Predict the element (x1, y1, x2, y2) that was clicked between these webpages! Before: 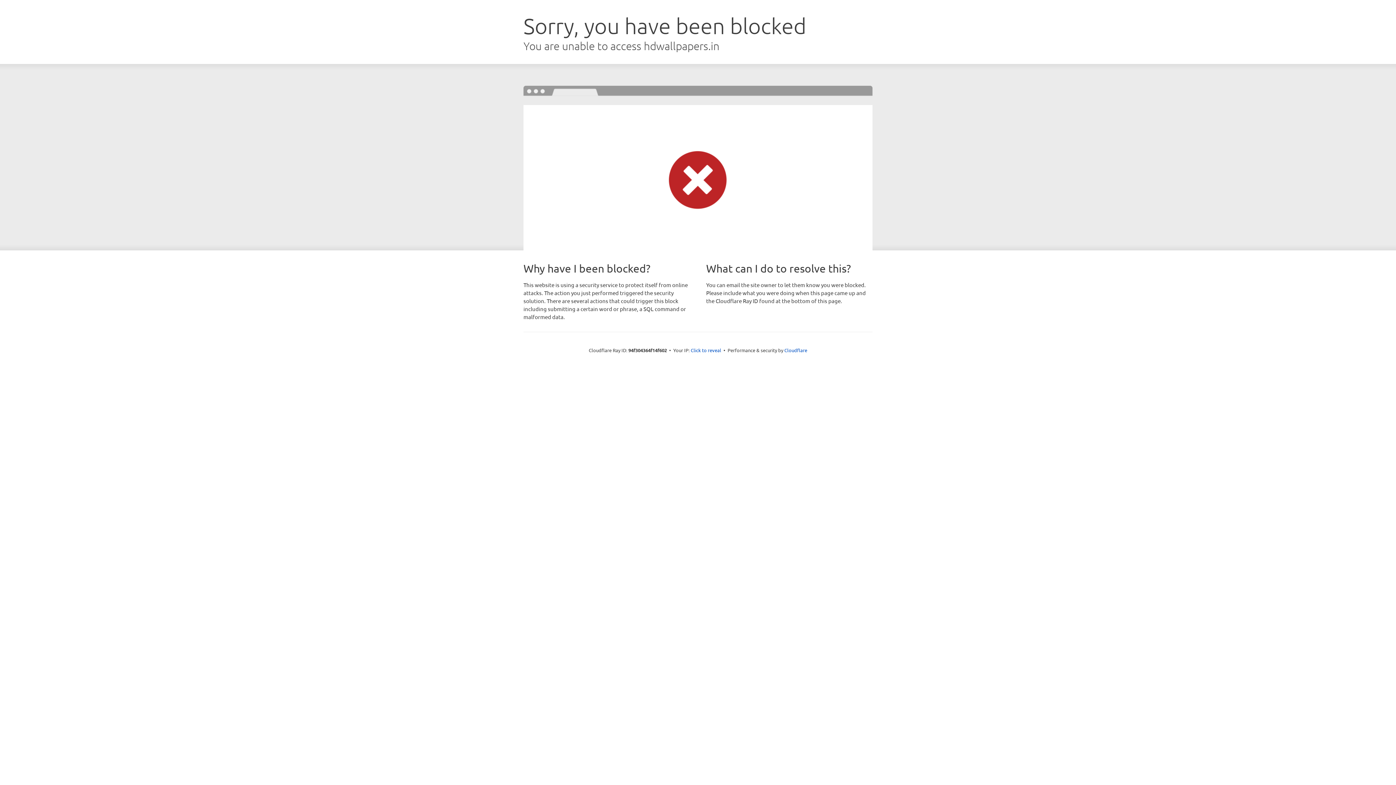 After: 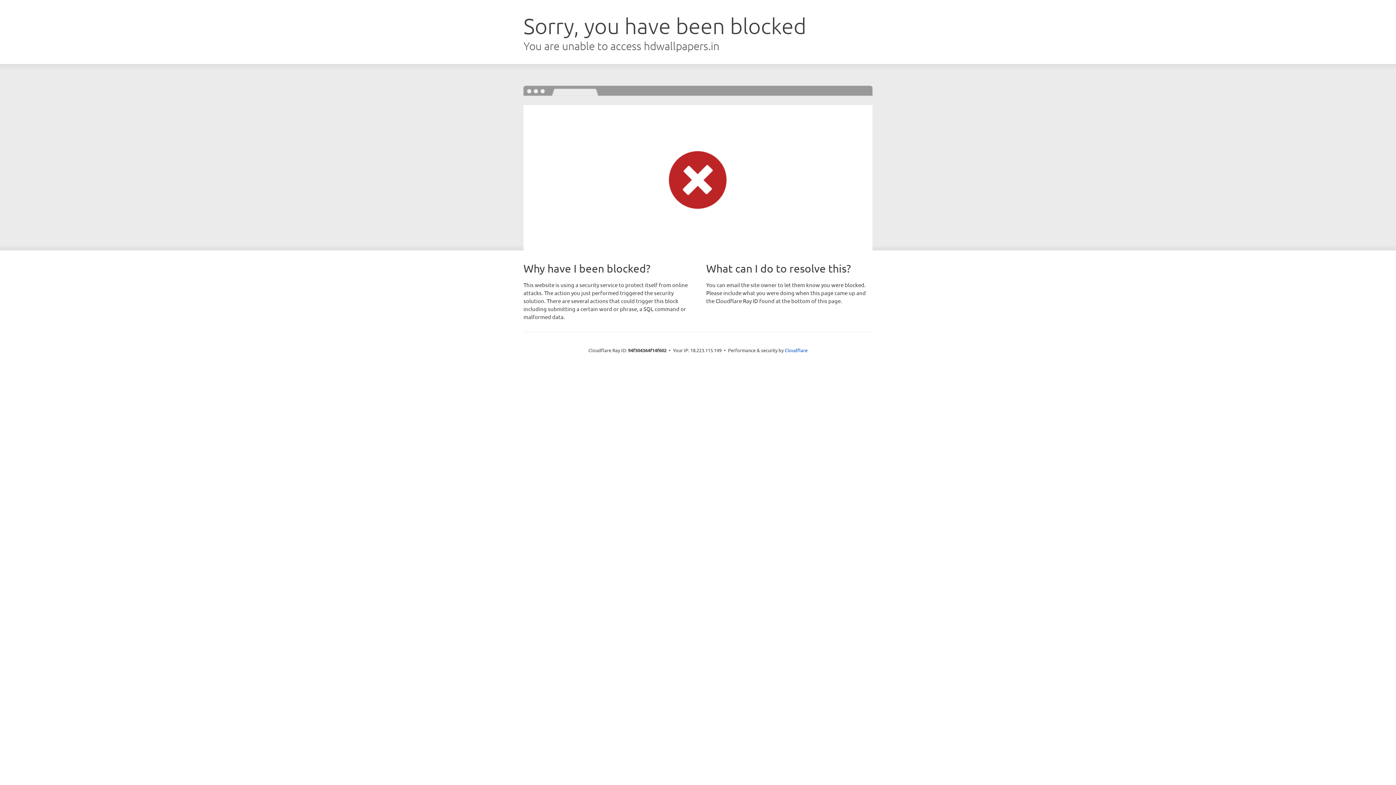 Action: bbox: (690, 346, 721, 353) label: Click to reveal